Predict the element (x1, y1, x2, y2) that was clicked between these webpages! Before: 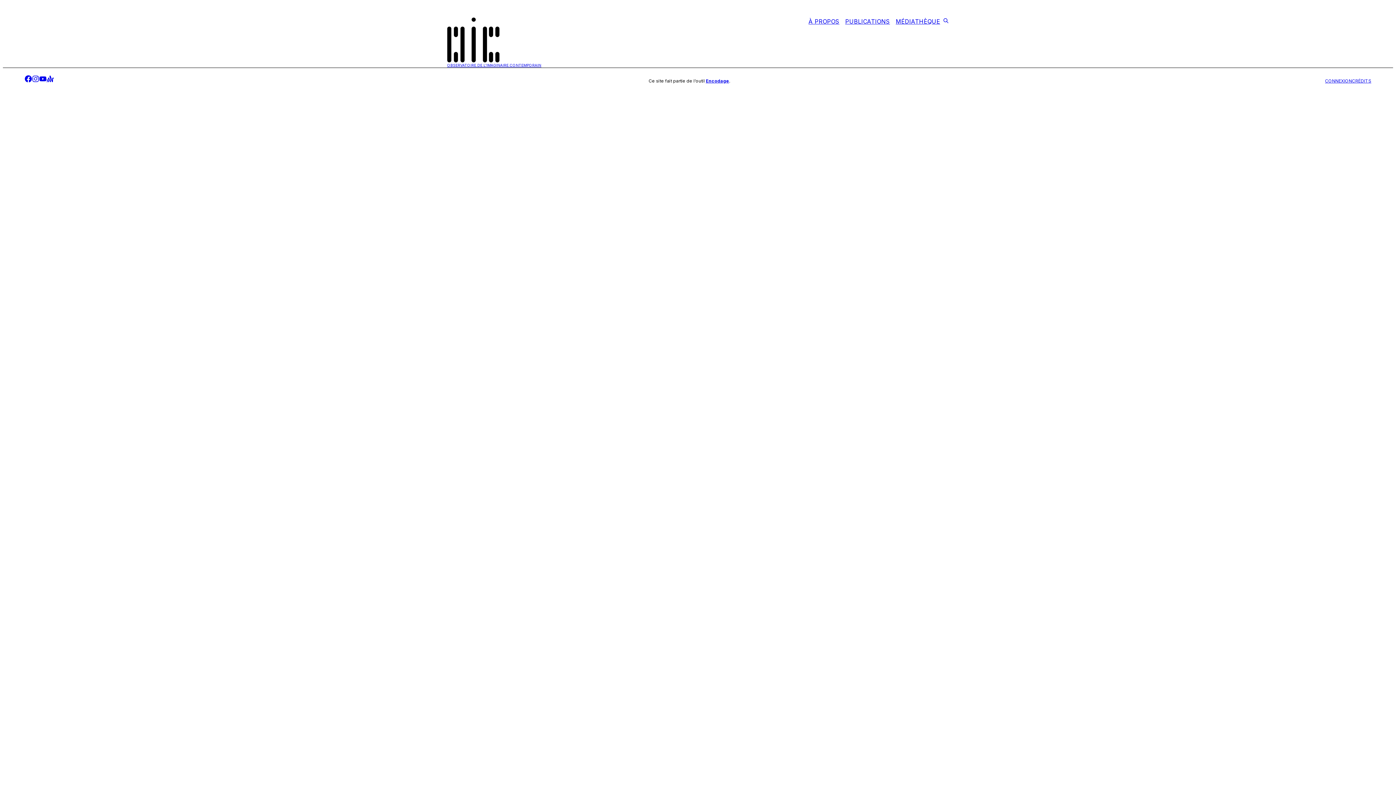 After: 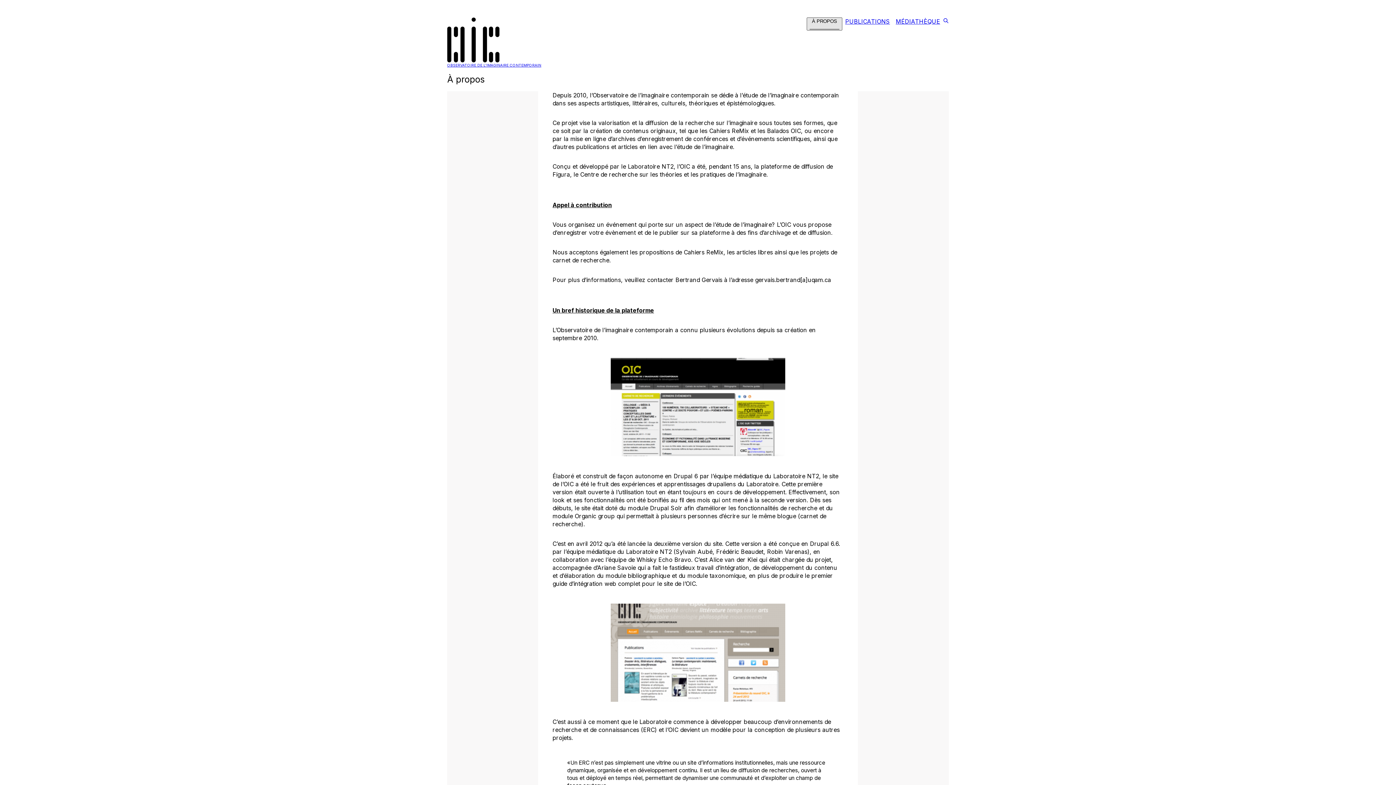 Action: label: À PROPOS bbox: (805, 17, 842, 28)